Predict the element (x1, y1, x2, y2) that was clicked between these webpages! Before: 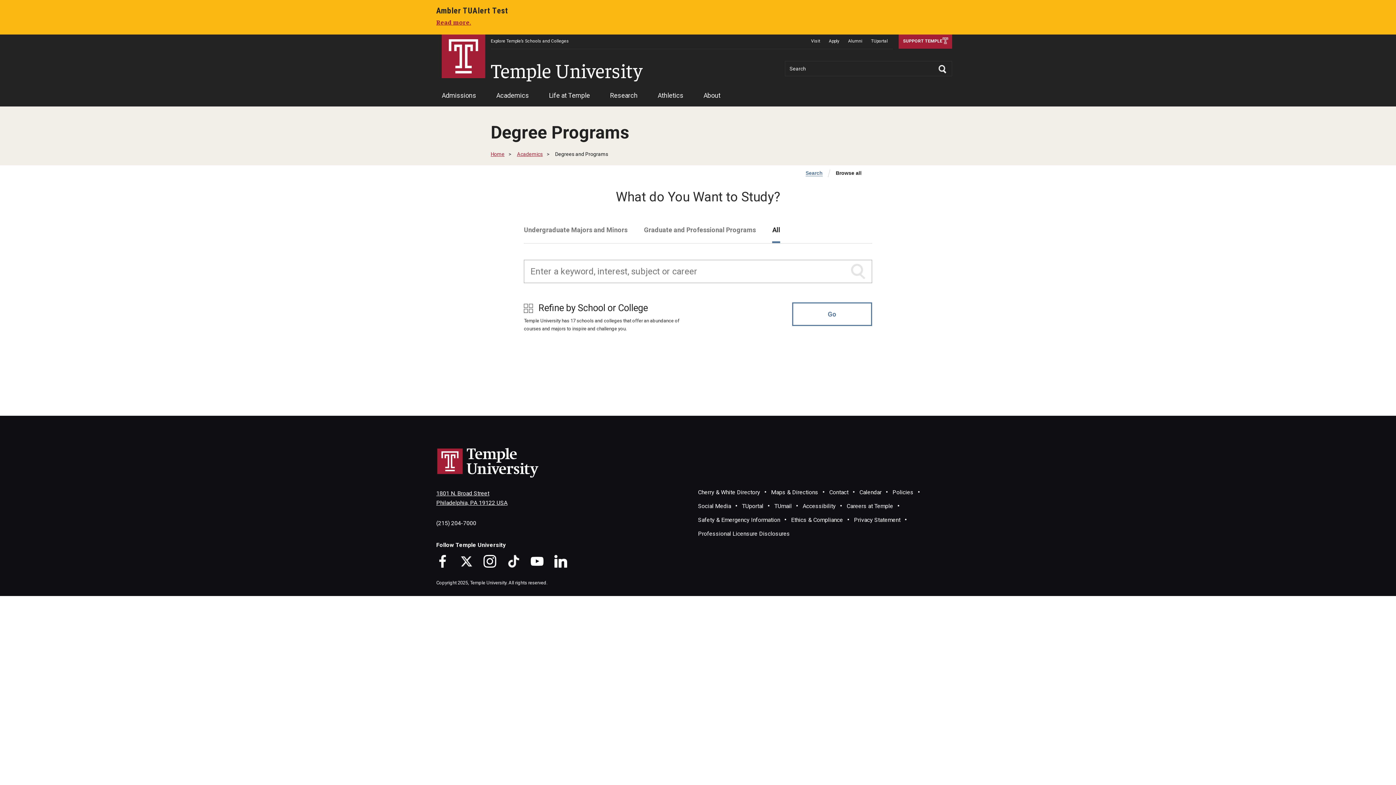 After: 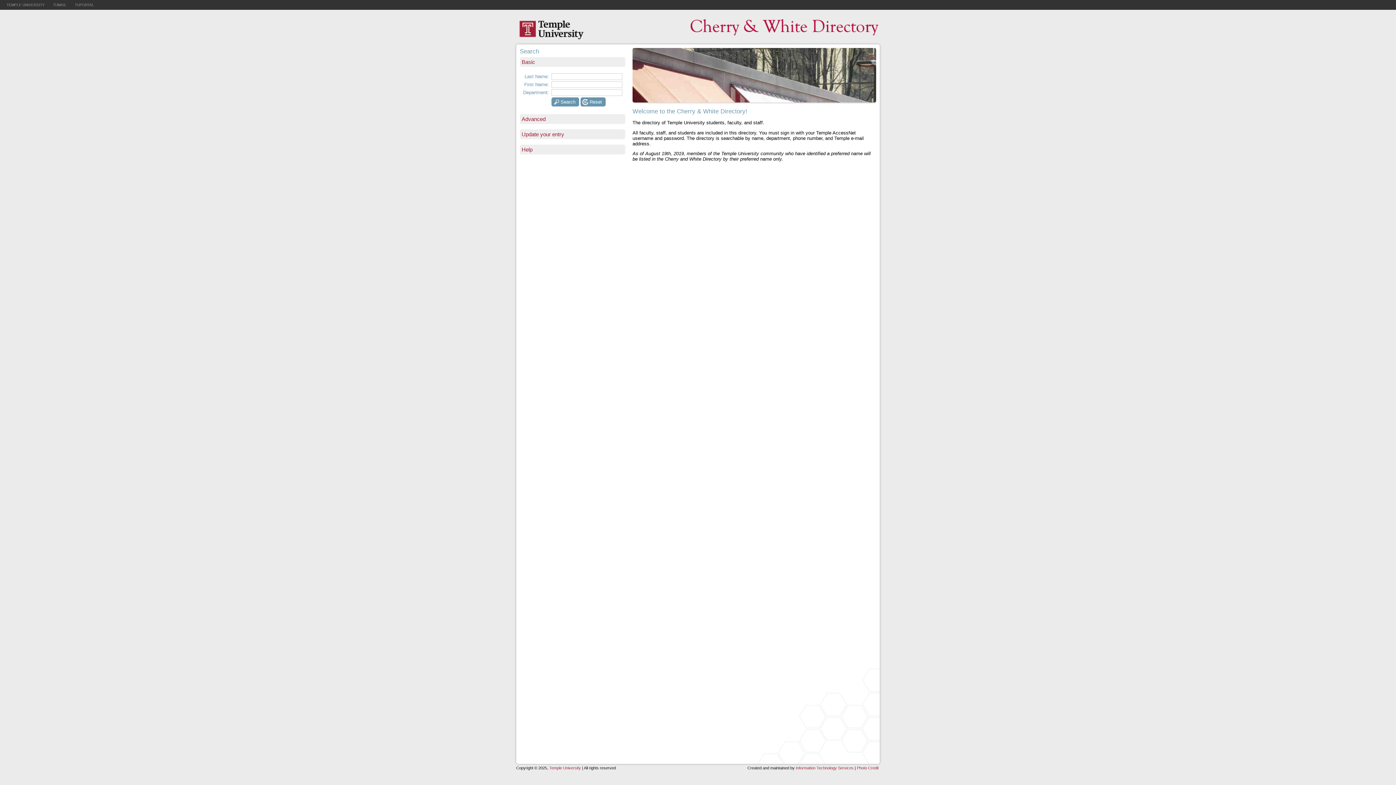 Action: bbox: (698, 488, 760, 495) label: Cherry & White Directory